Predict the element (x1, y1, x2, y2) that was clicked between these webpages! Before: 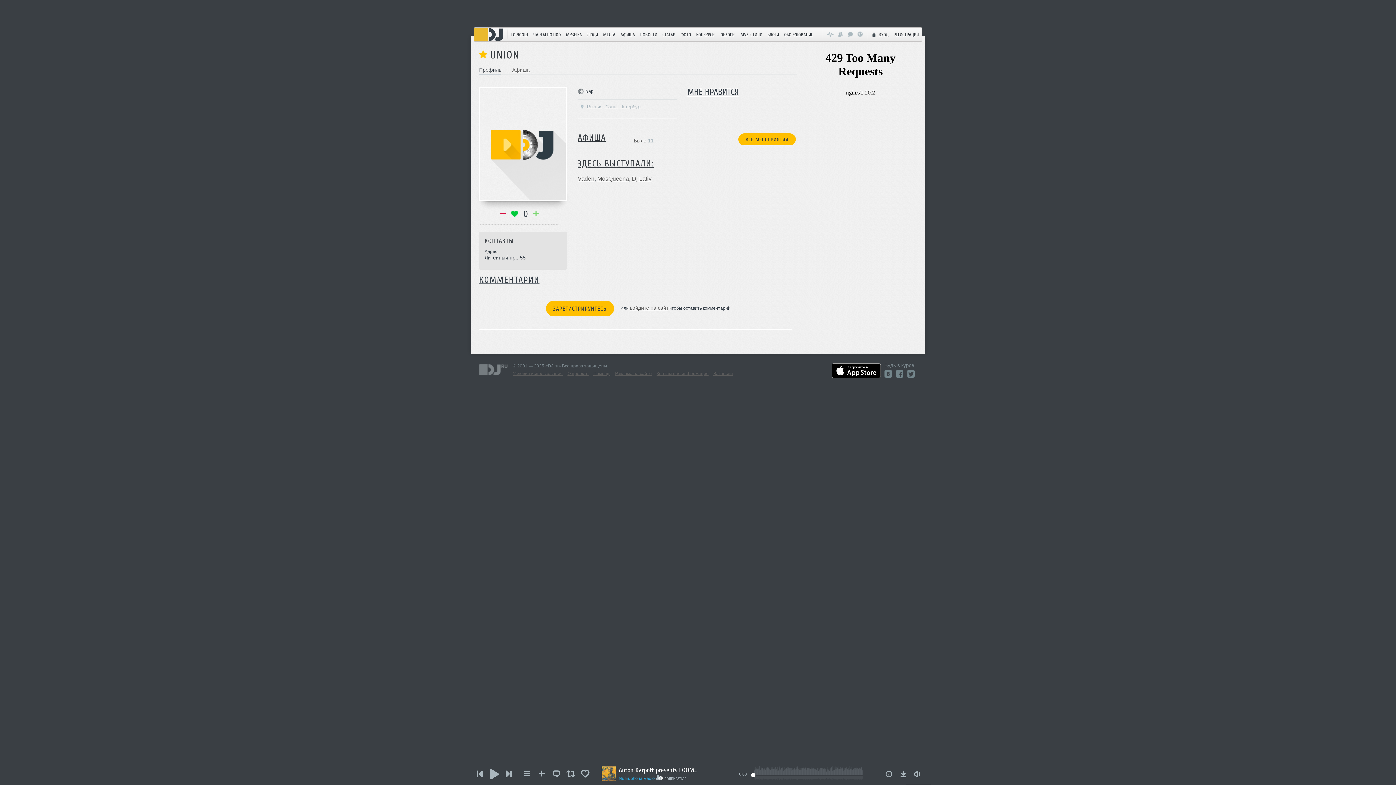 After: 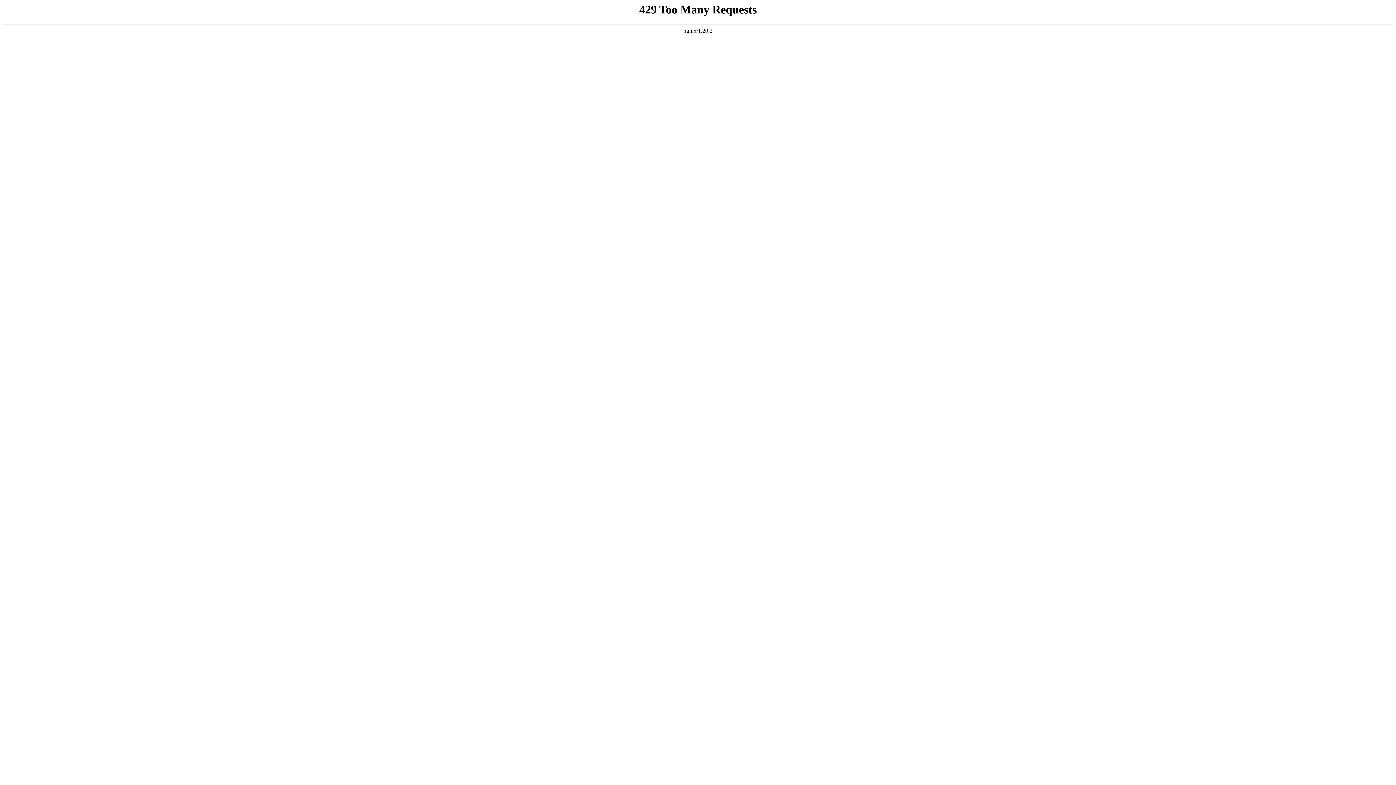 Action: label: ОБОРУДОВАНИЕ bbox: (781, 27, 816, 41)